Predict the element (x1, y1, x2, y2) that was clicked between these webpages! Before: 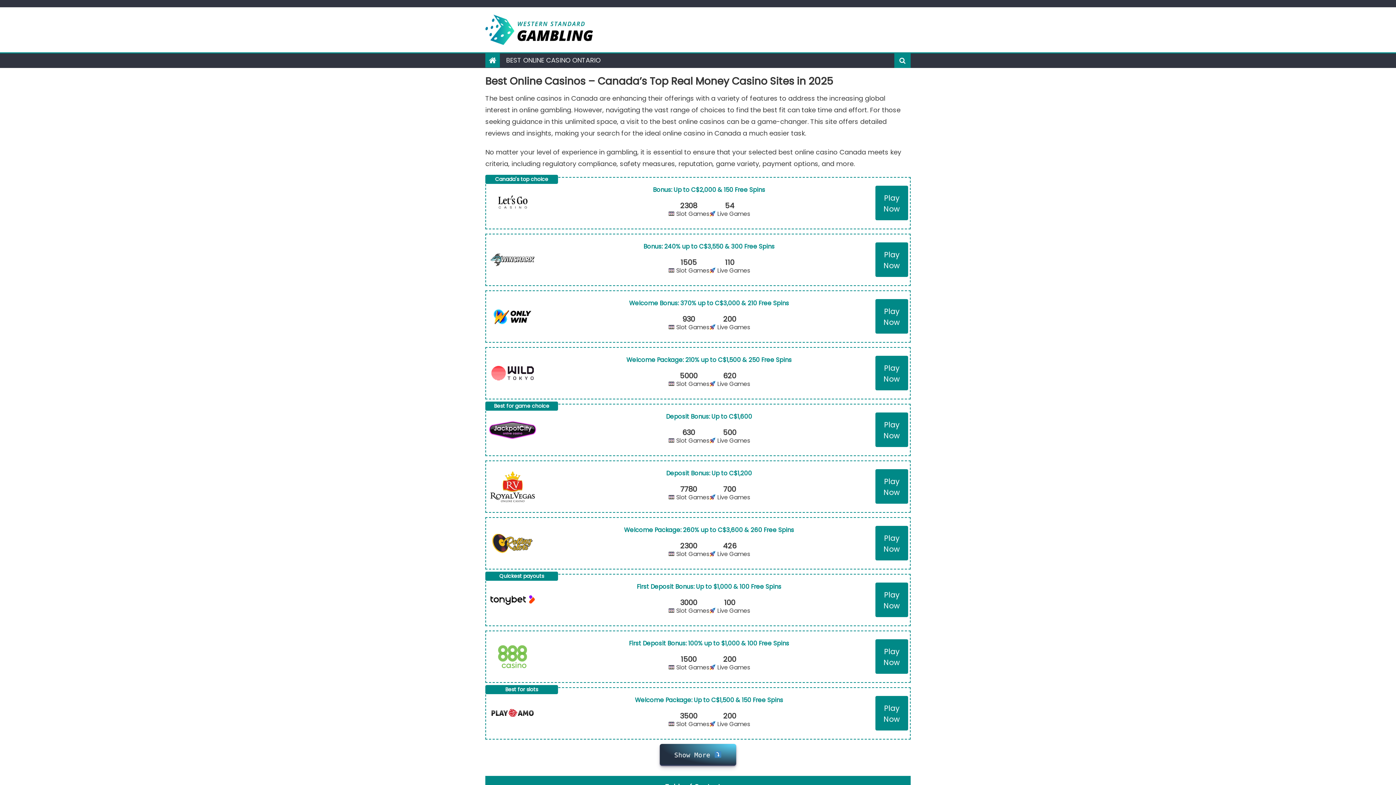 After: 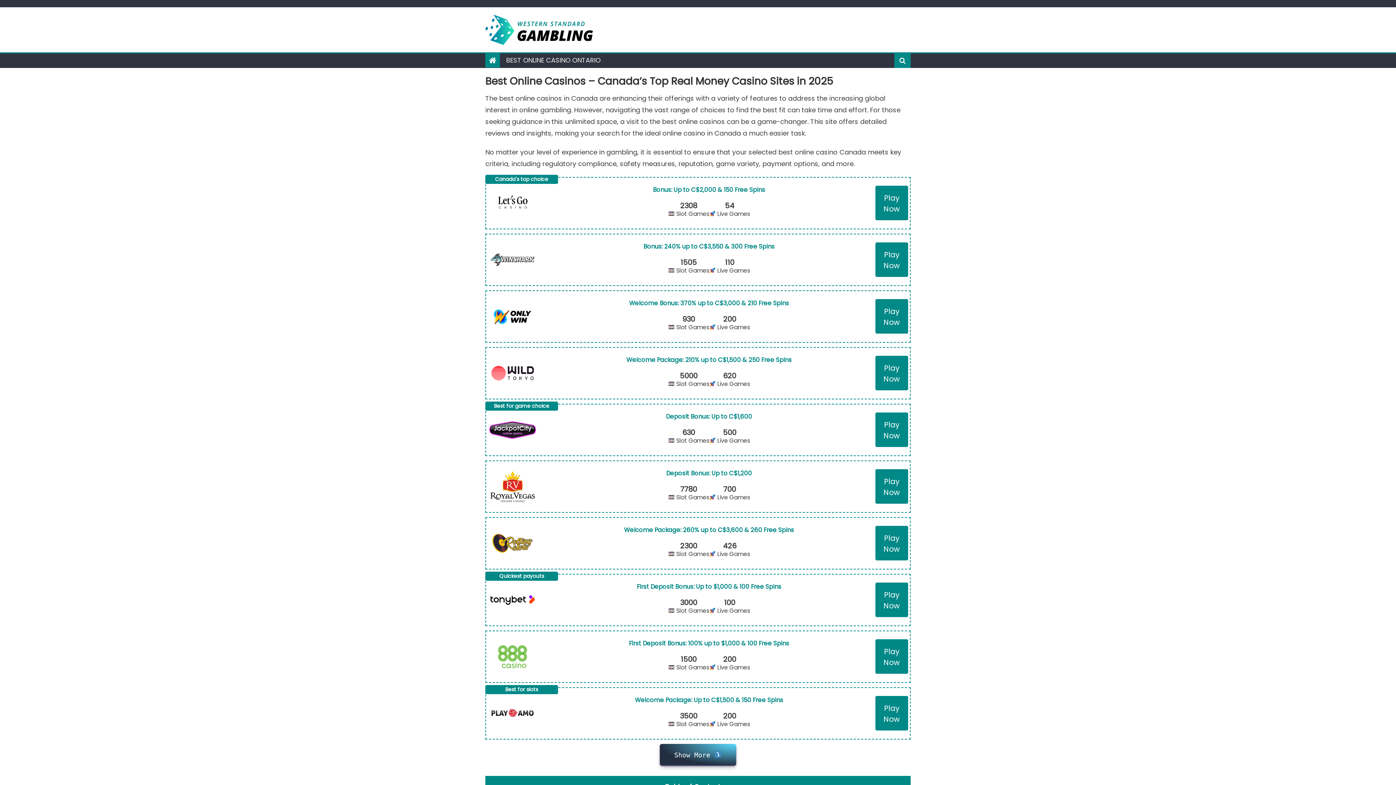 Action: label: Play Now bbox: (875, 356, 908, 390)